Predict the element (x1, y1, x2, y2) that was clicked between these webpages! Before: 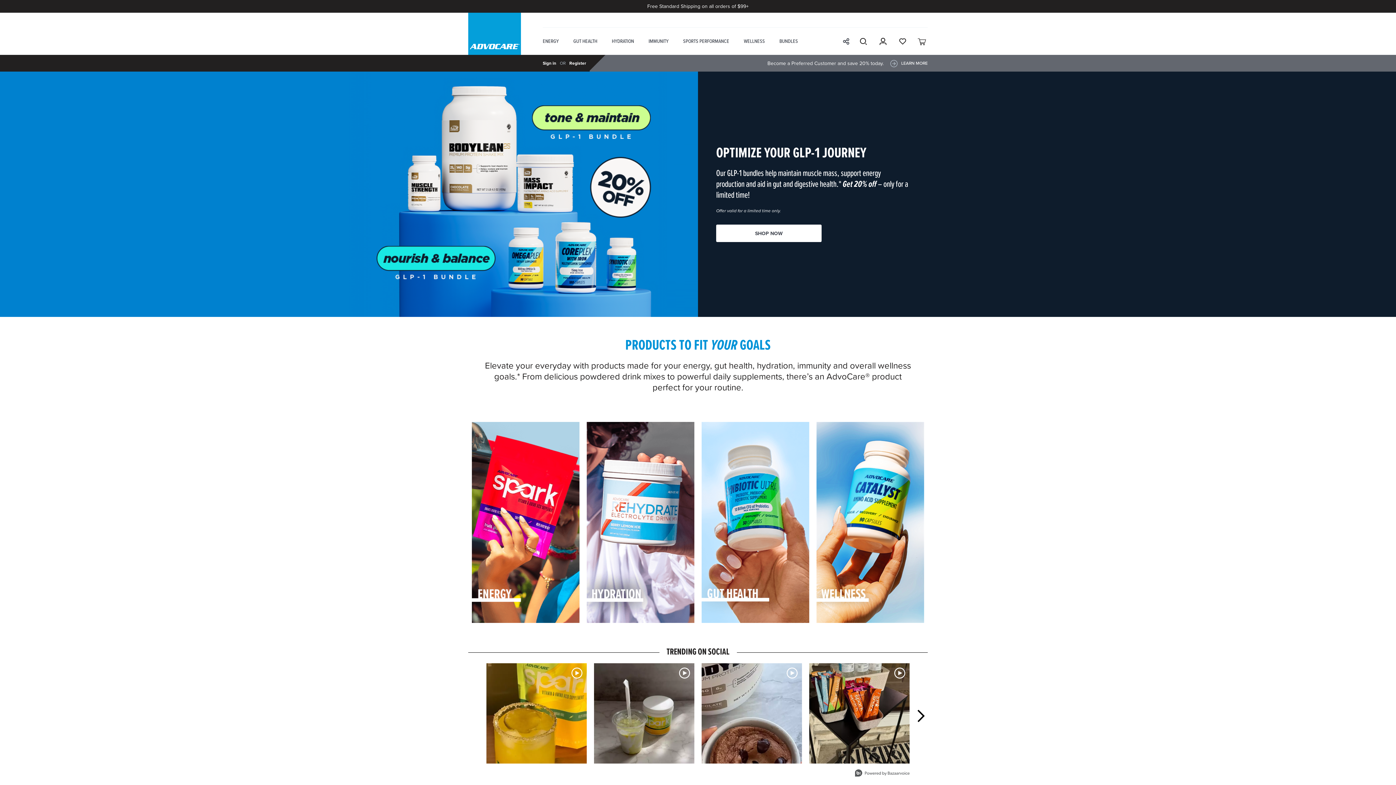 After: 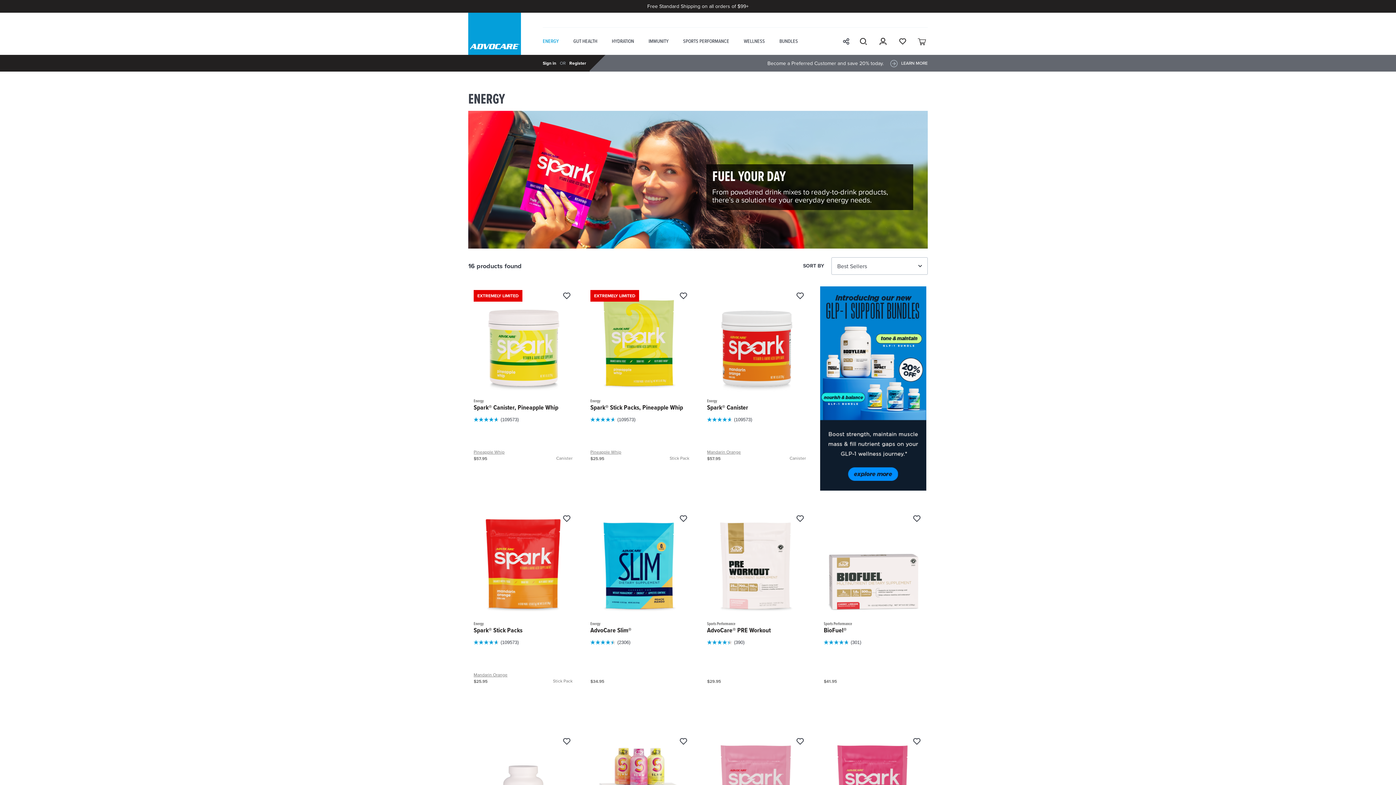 Action: bbox: (472, 422, 579, 623)